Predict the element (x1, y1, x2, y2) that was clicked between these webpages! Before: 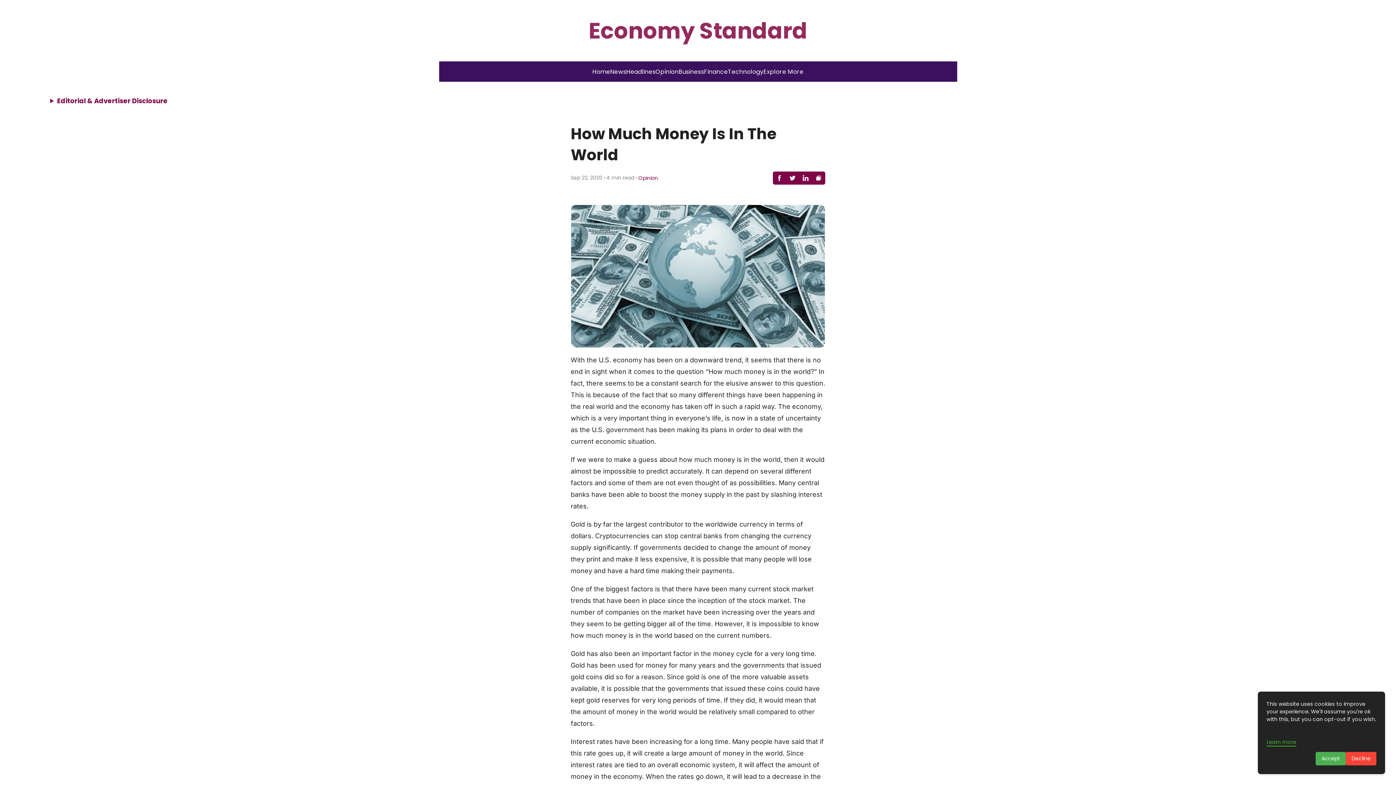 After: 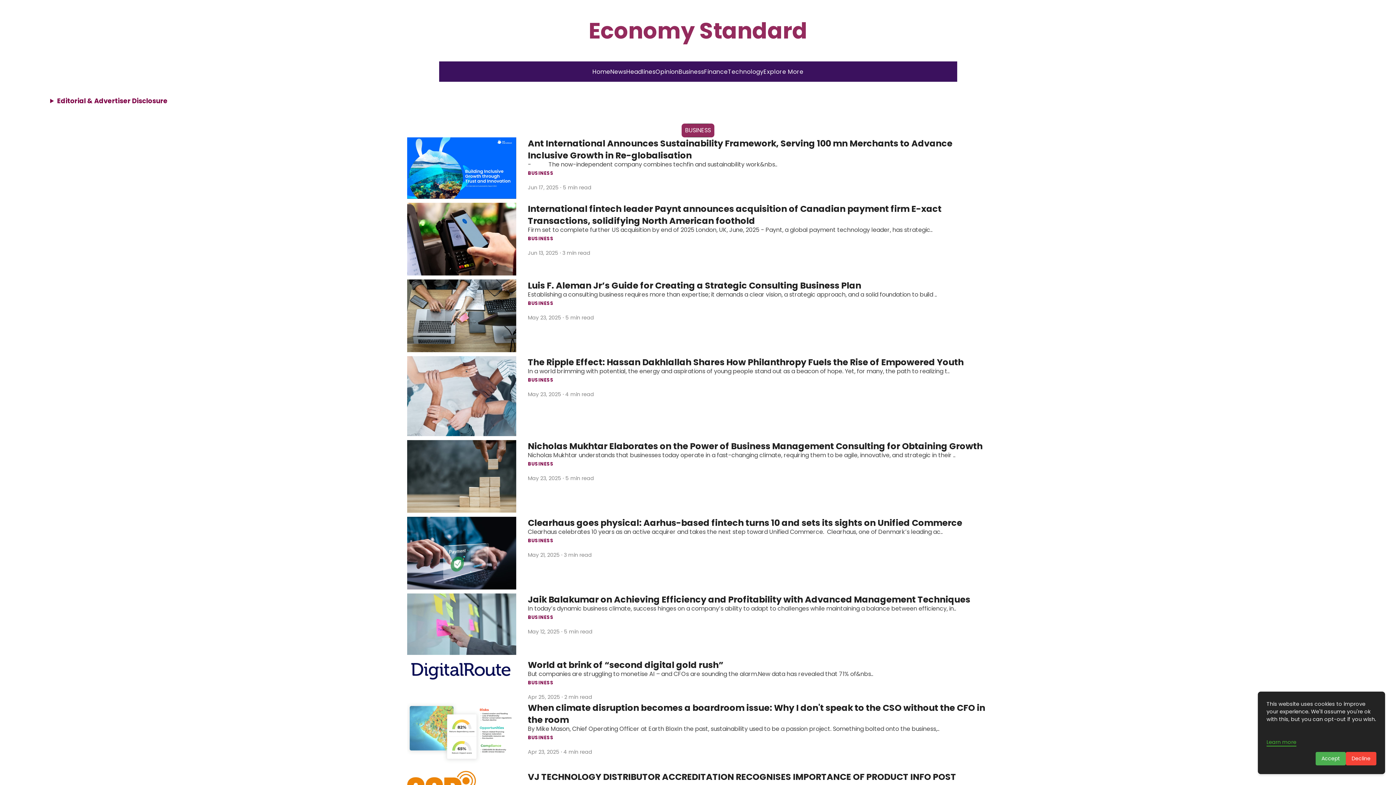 Action: label: Business bbox: (678, 67, 704, 76)